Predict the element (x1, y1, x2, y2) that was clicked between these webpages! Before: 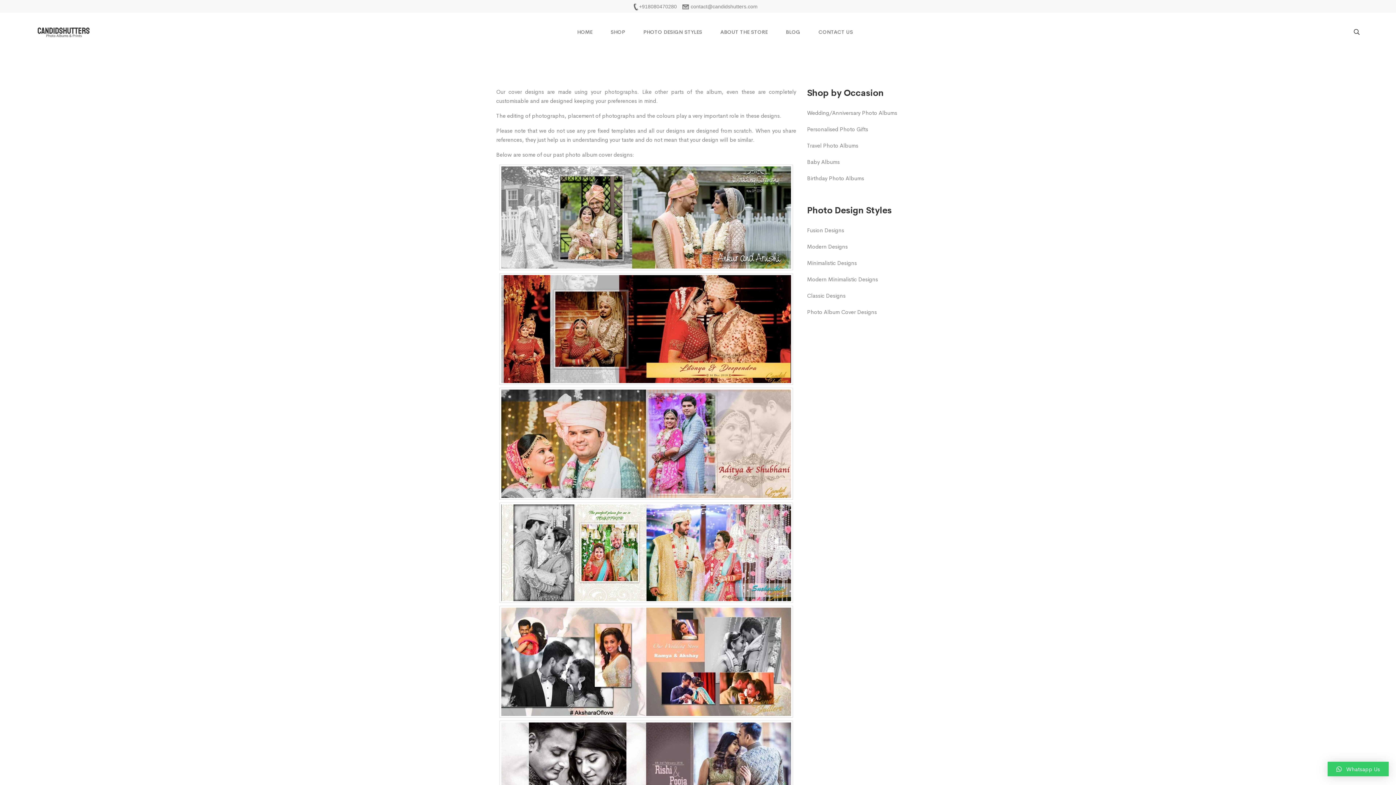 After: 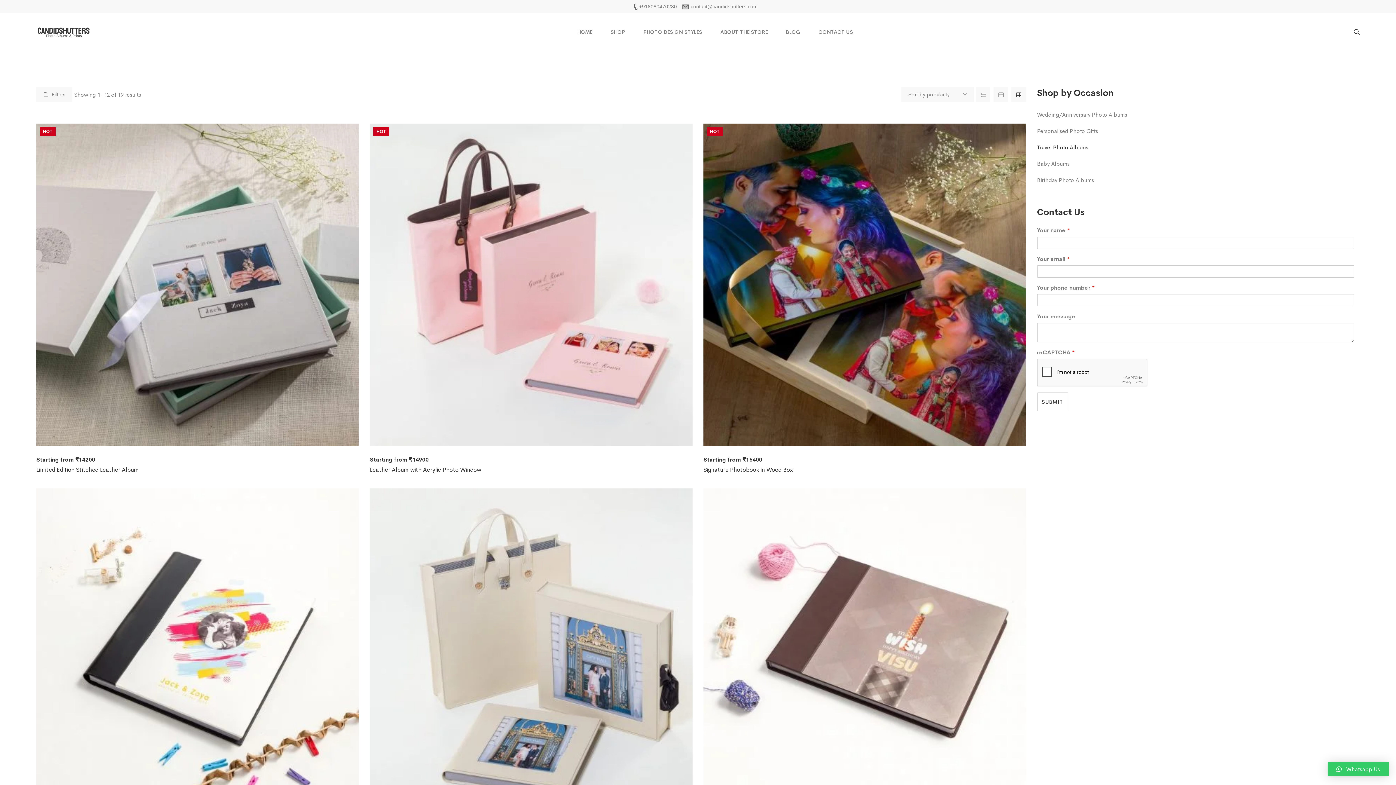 Action: label: Travel Photo Albums bbox: (807, 142, 858, 149)